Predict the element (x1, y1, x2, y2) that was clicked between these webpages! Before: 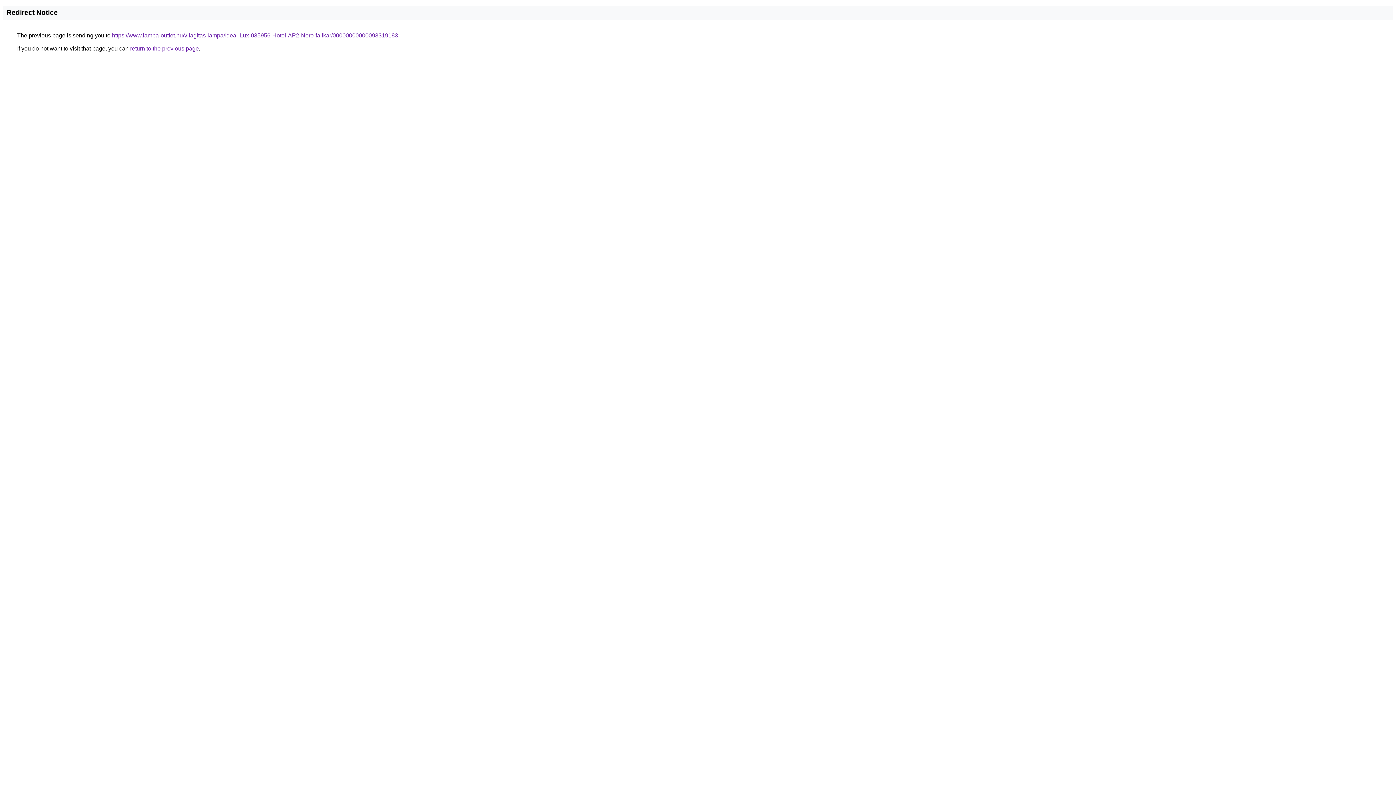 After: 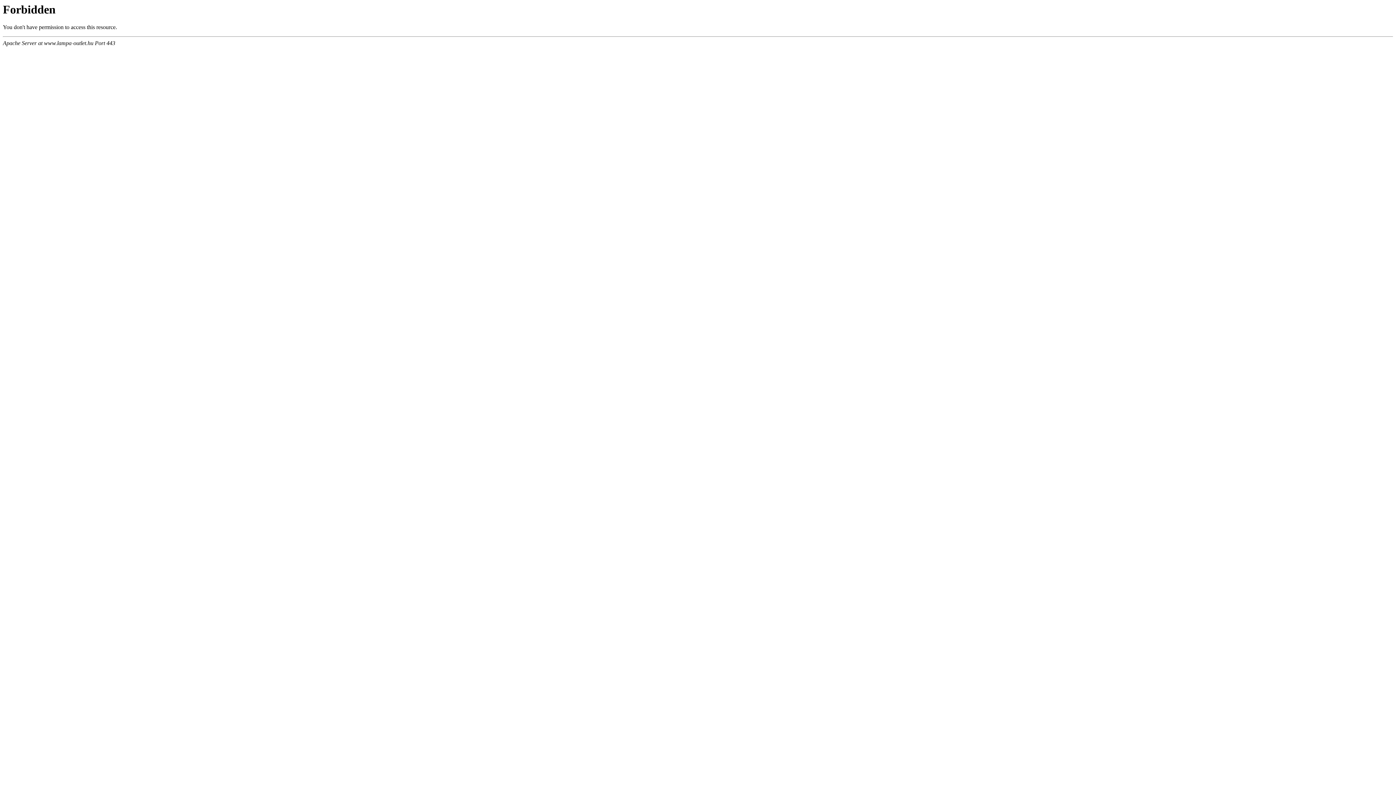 Action: label: https://www.lampa-outlet.hu/vilagitas-lampa/Ideal-Lux-035956-Hotel-AP2-Nero-falikar/00000000000093319183 bbox: (112, 32, 398, 38)